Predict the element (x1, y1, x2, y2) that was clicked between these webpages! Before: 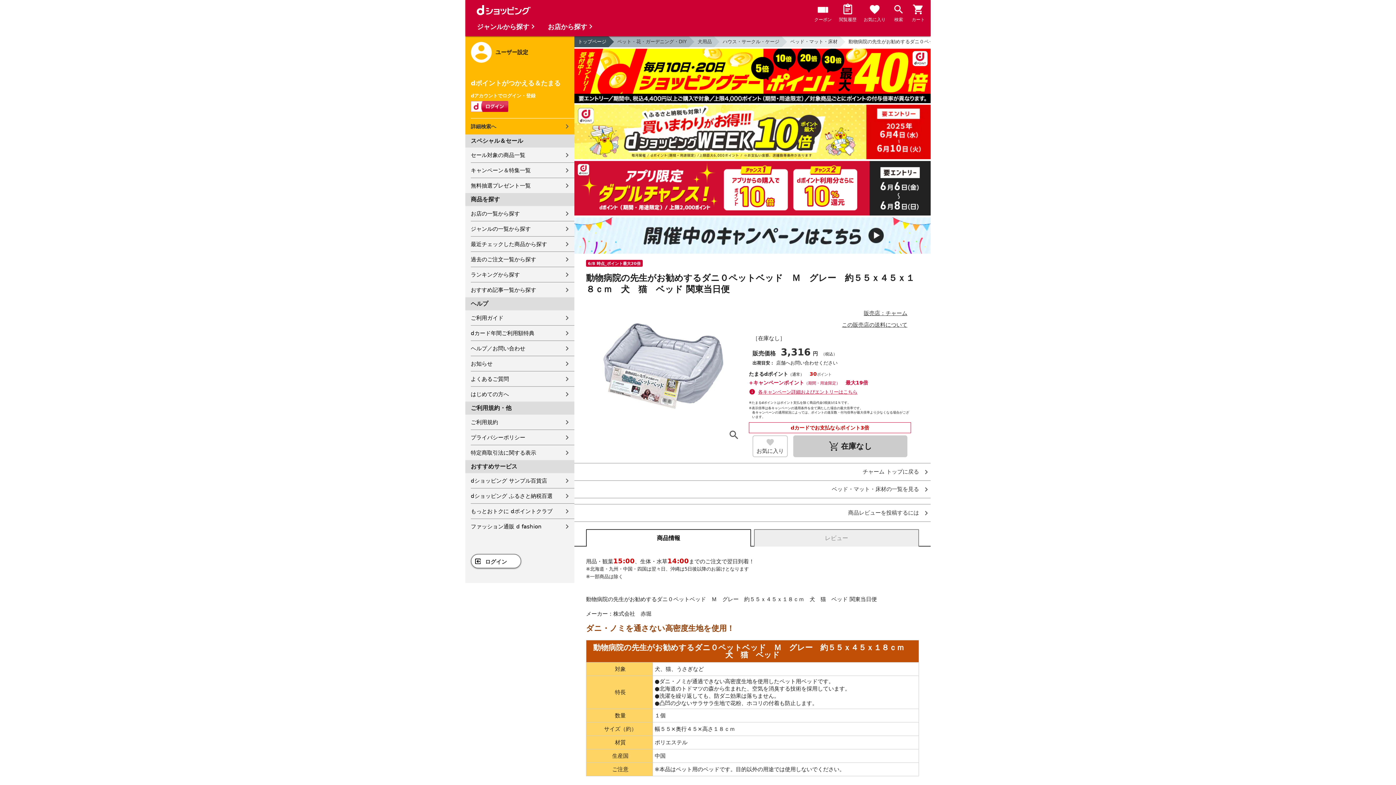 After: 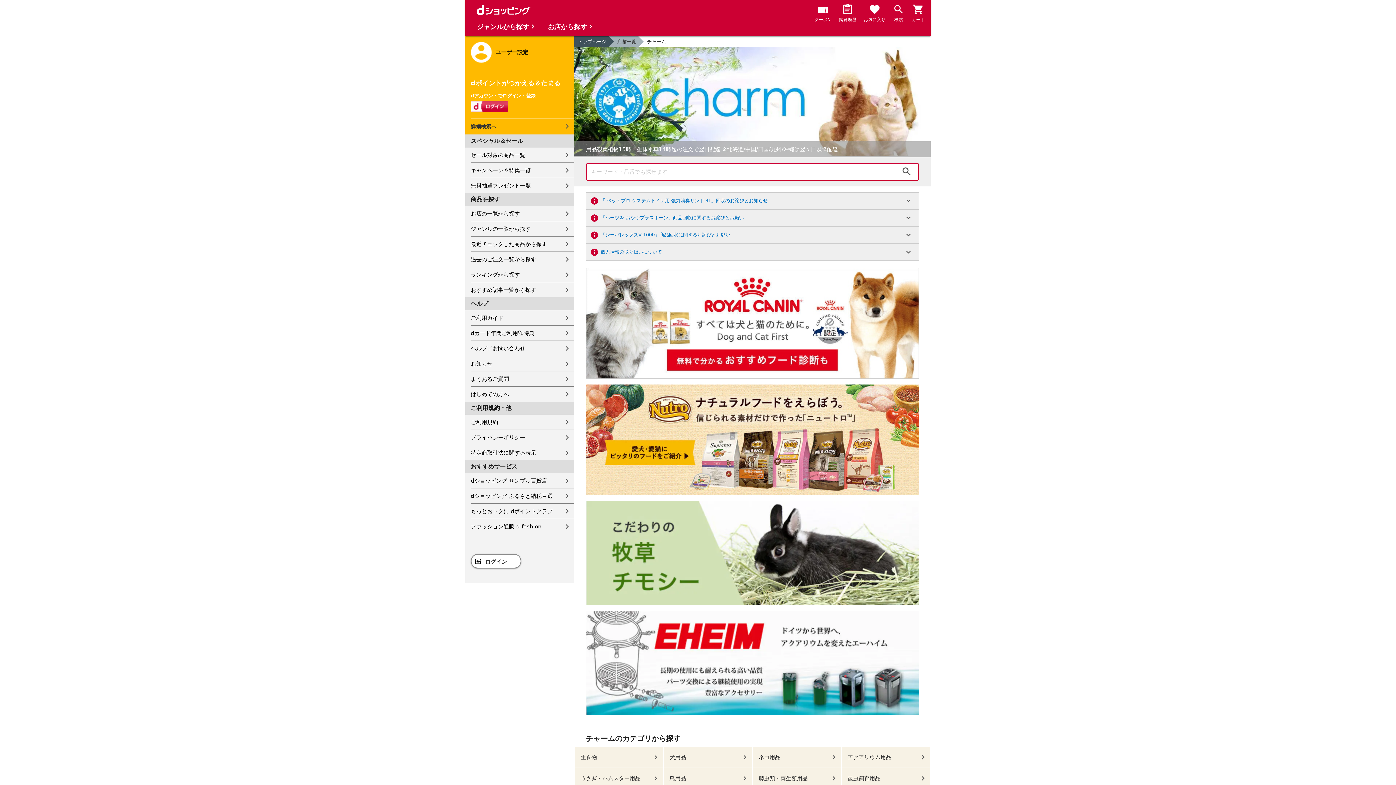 Action: bbox: (574, 469, 930, 475) label: チャーム トップに戻る